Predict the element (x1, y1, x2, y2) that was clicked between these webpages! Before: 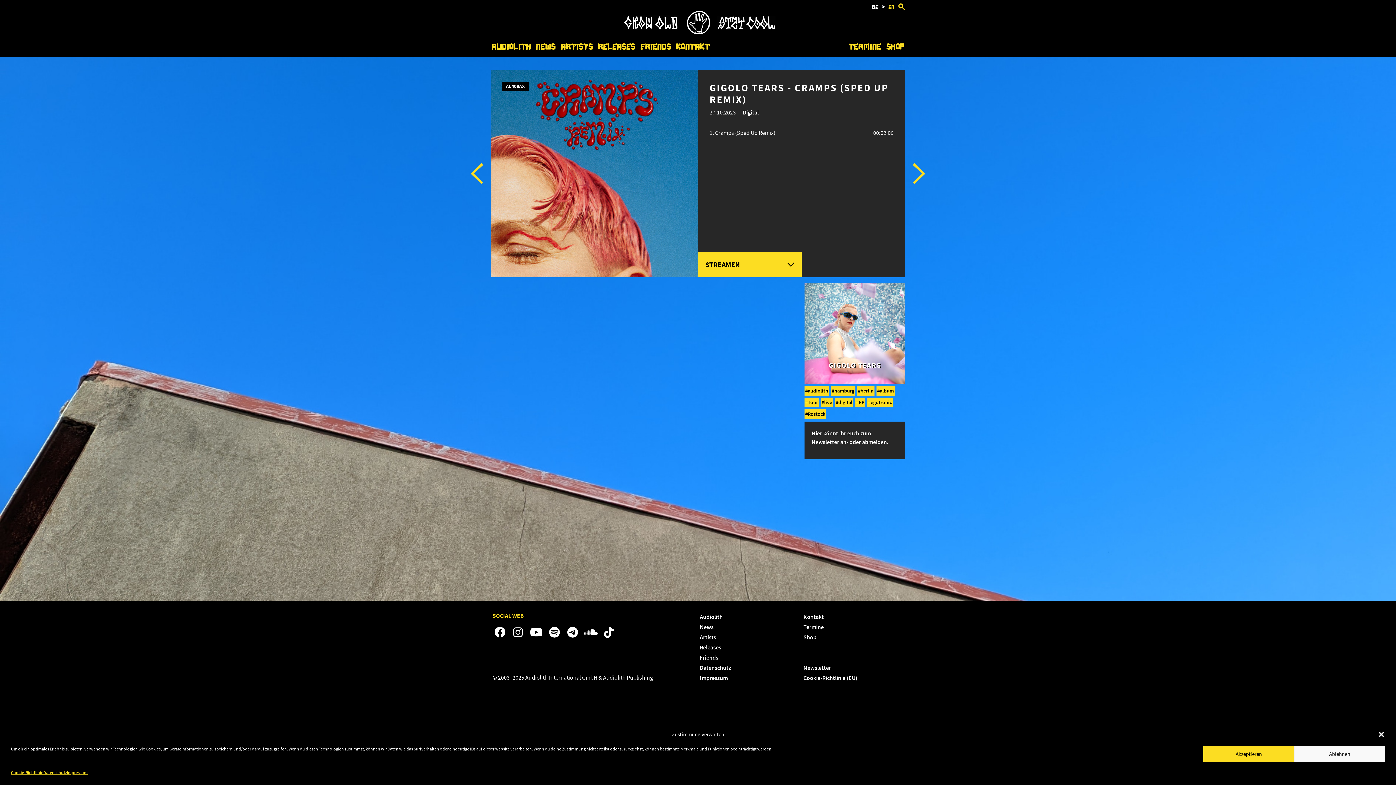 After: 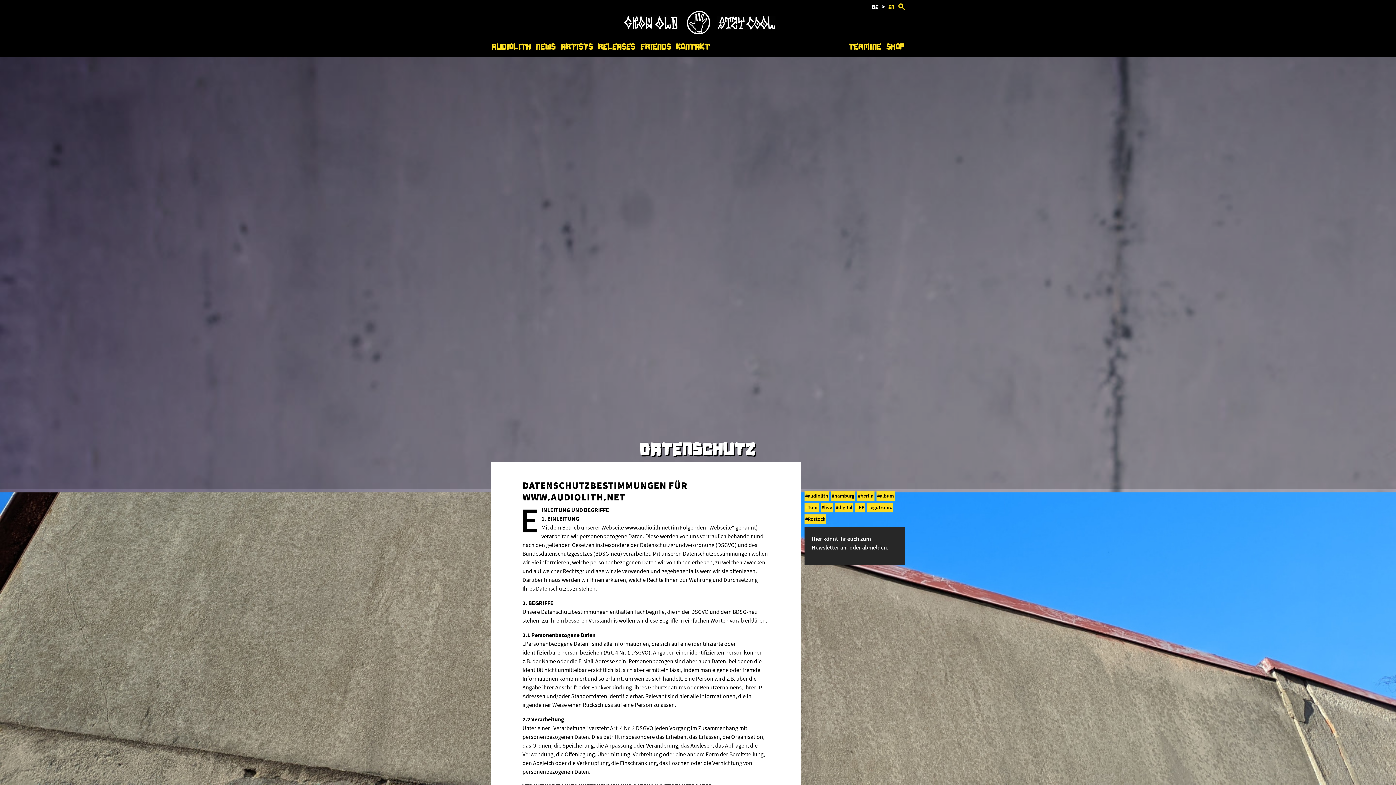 Action: label: Datenschutz bbox: (43, 769, 66, 776)